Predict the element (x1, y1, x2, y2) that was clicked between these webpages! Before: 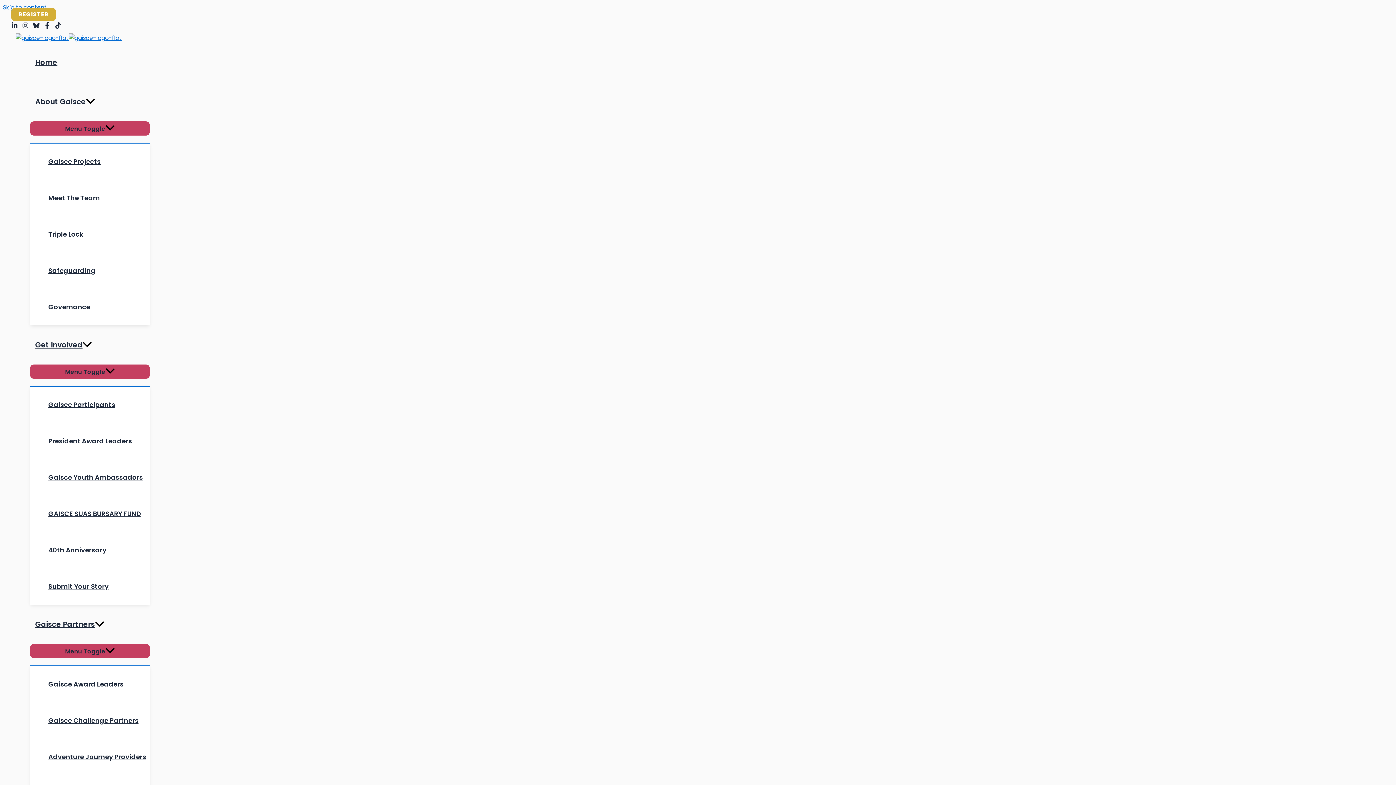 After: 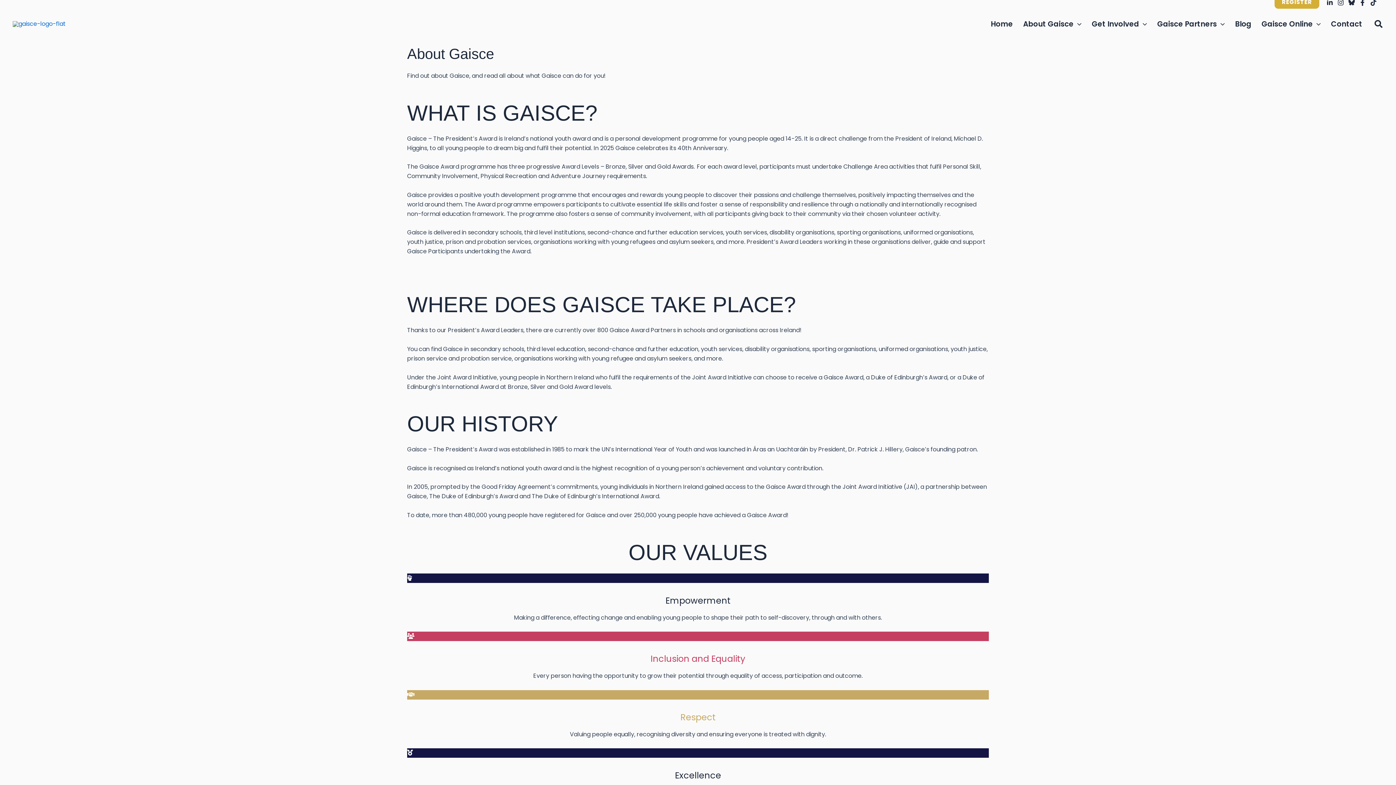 Action: bbox: (30, 82, 149, 121) label: About Gaisce